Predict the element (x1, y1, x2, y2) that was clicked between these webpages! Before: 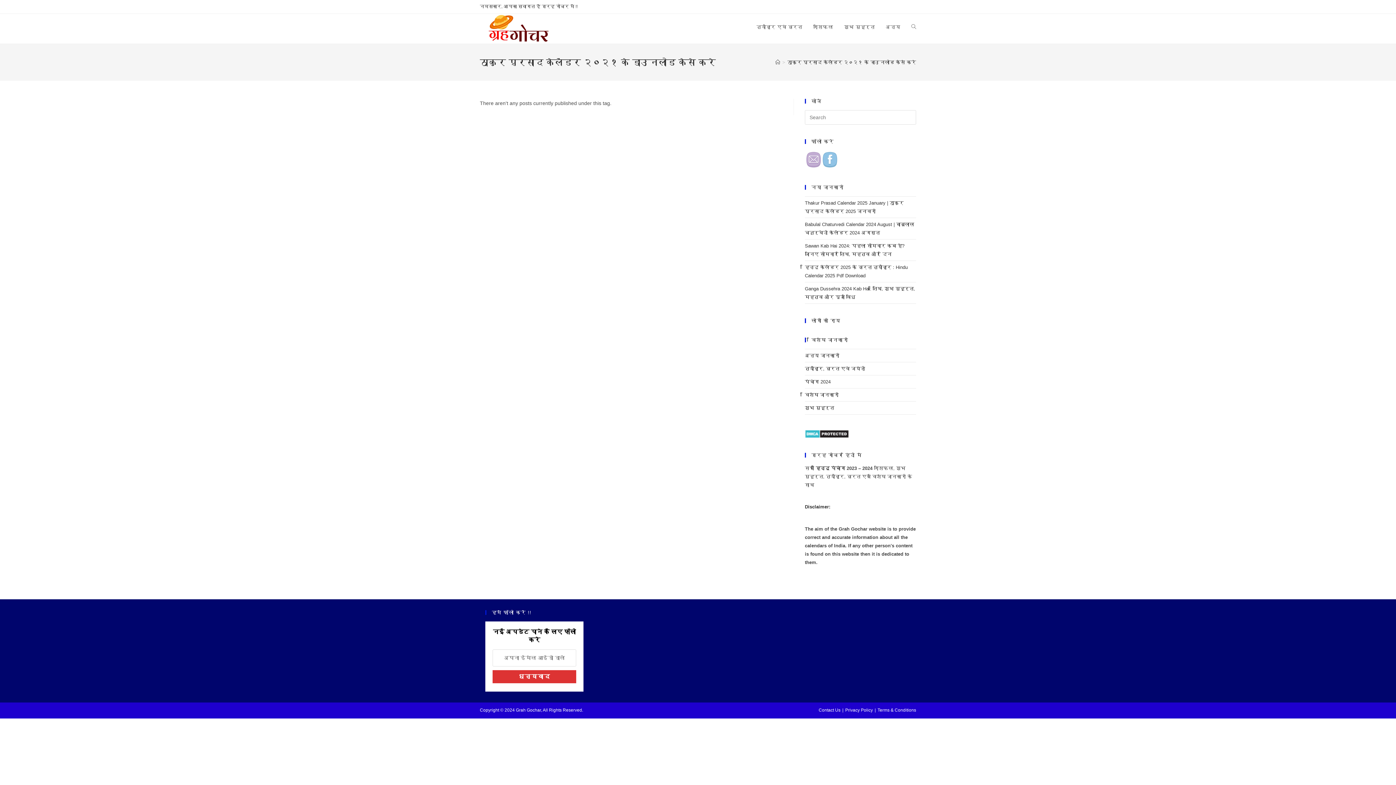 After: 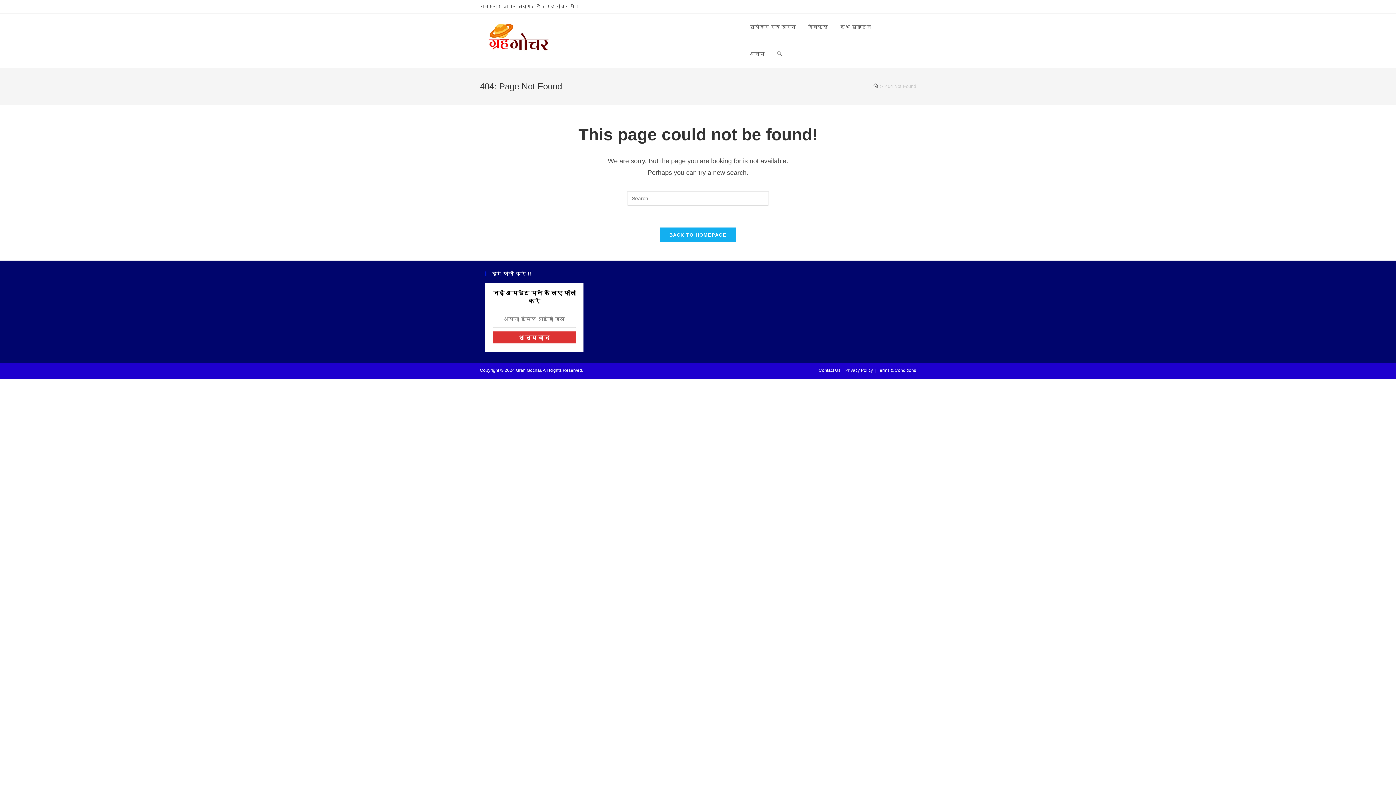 Action: bbox: (807, 13, 838, 40) label: राशिफल